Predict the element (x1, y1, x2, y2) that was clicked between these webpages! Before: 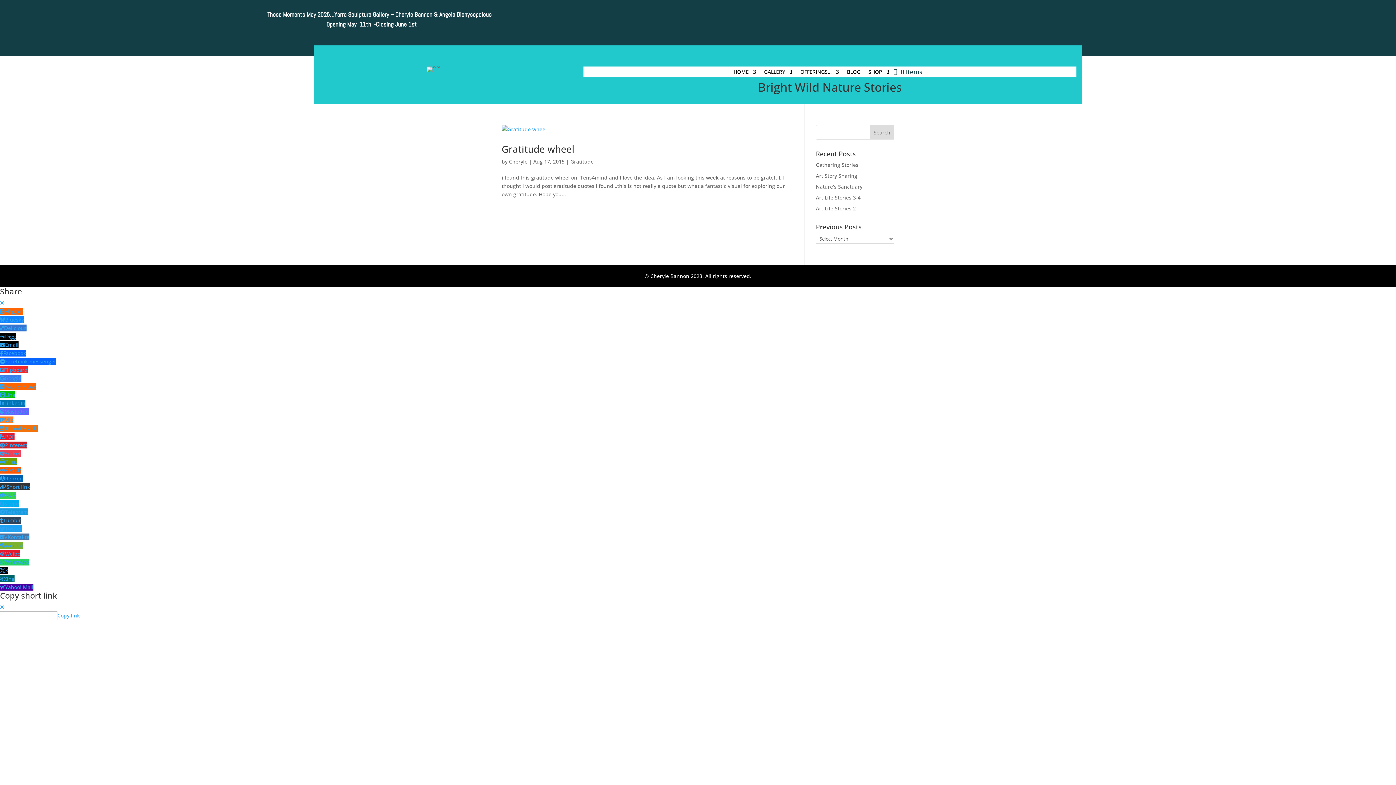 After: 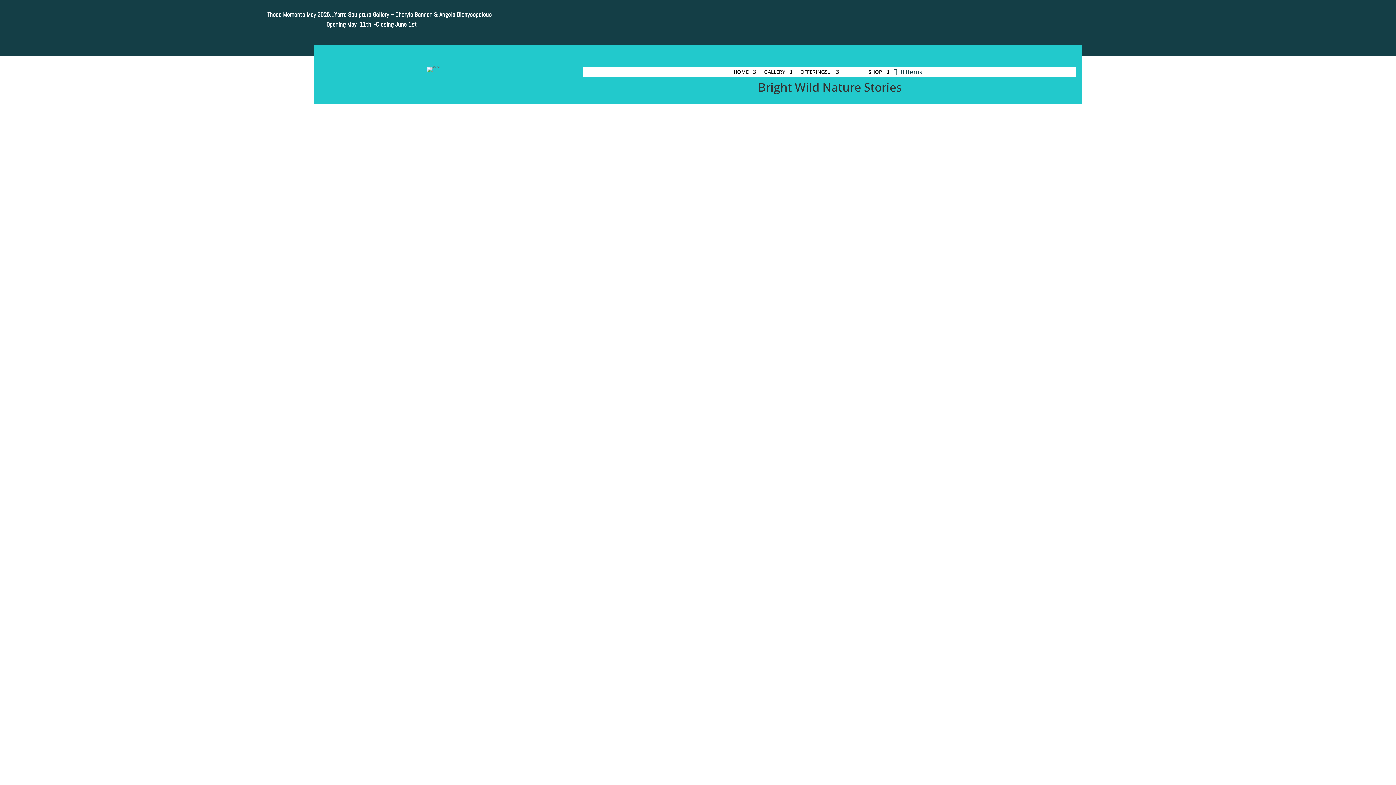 Action: bbox: (847, 69, 860, 77) label: BLOG